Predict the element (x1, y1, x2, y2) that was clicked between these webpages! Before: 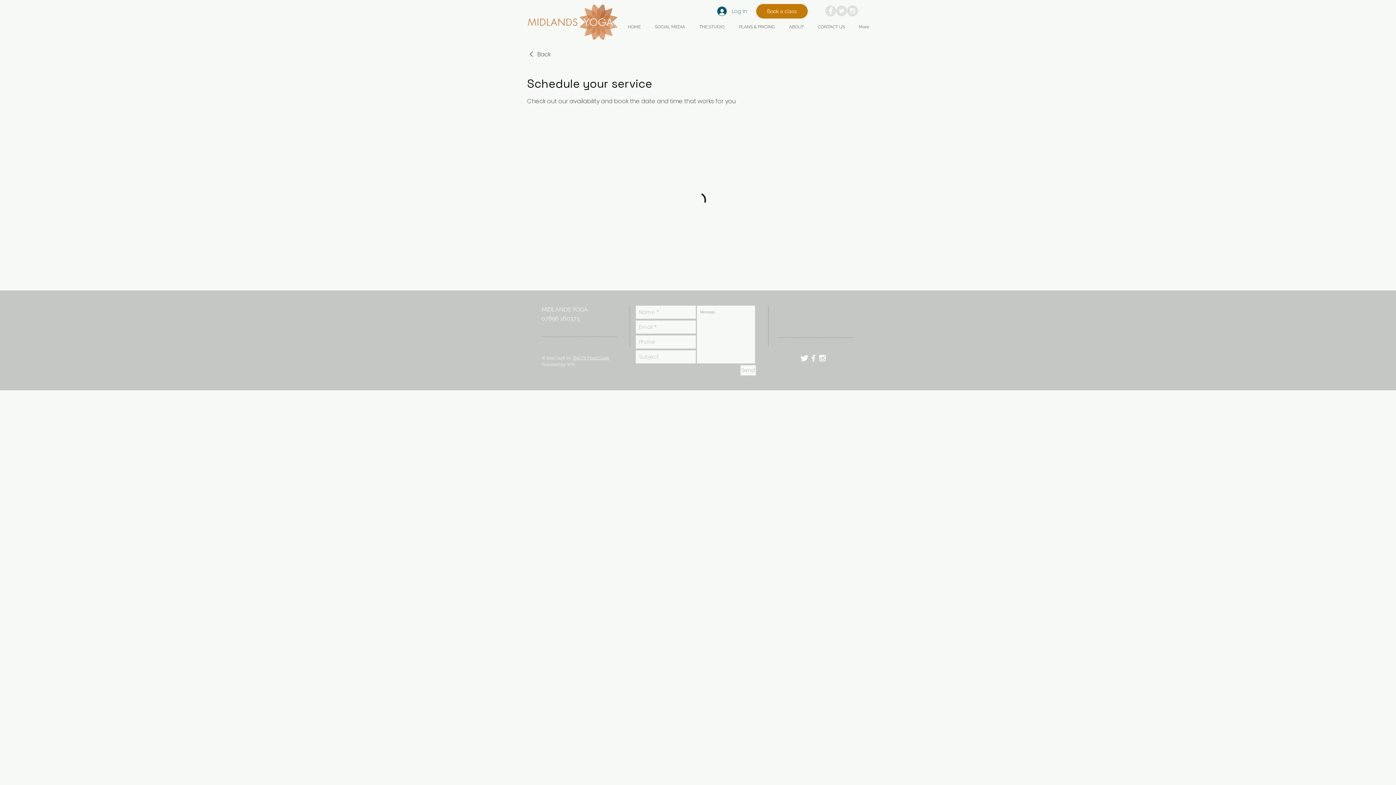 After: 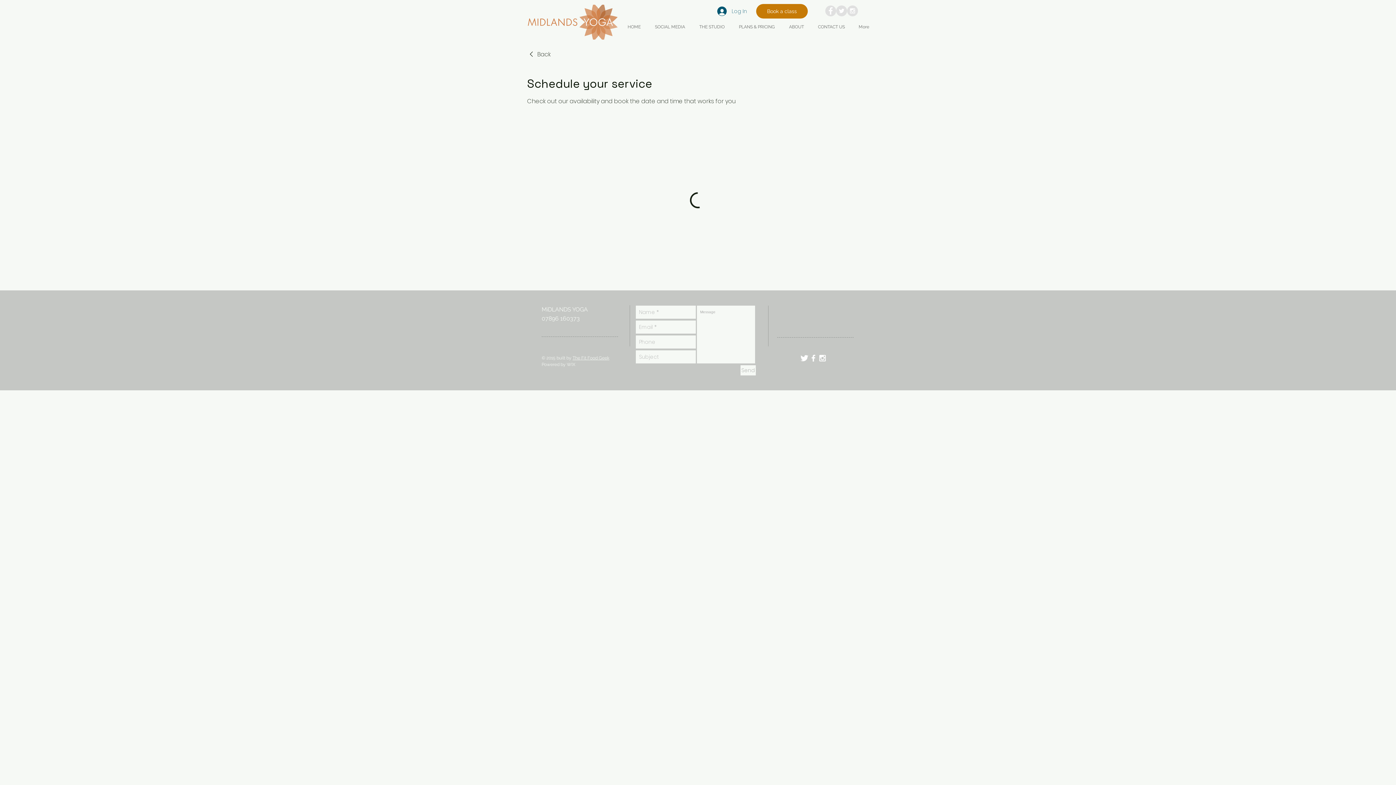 Action: label: Instagram - Grey Circle bbox: (847, 5, 858, 16)